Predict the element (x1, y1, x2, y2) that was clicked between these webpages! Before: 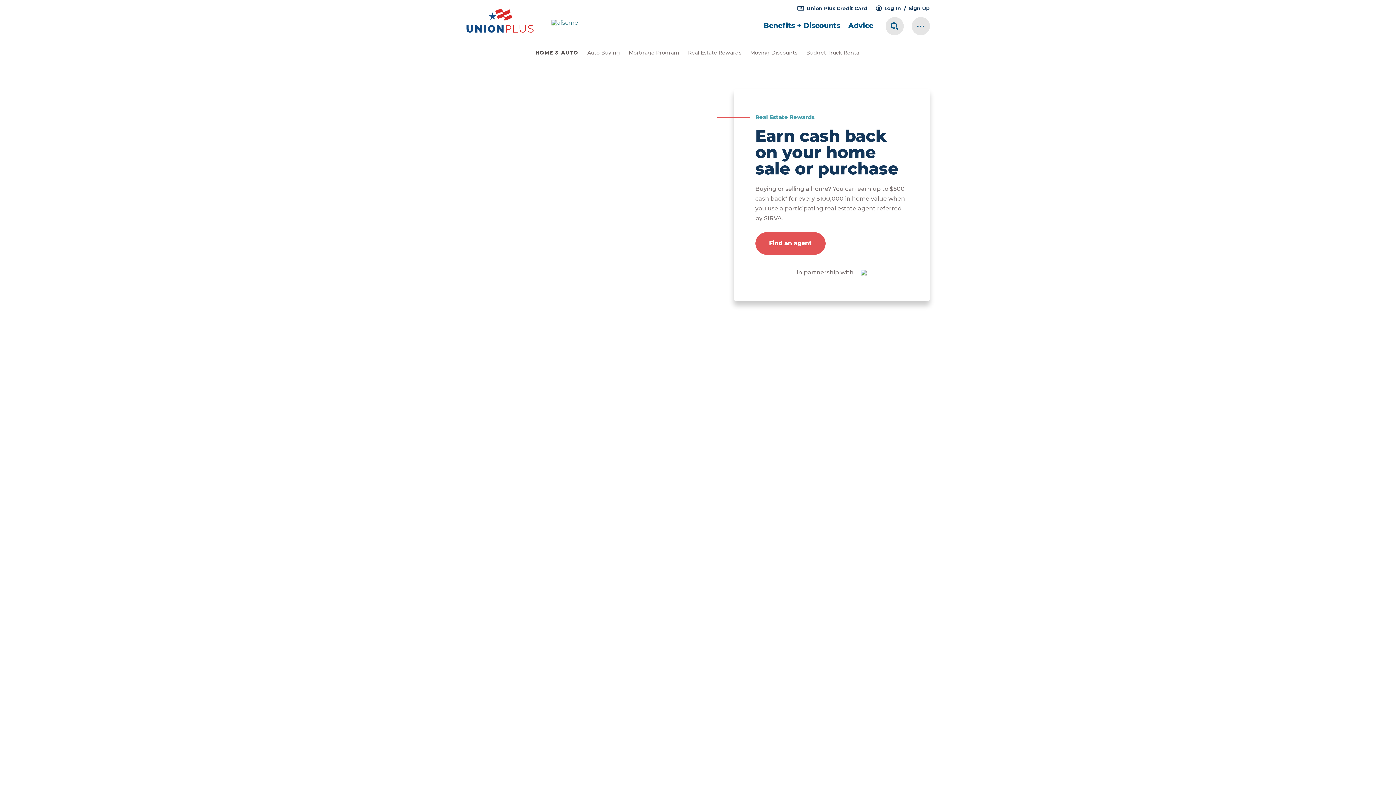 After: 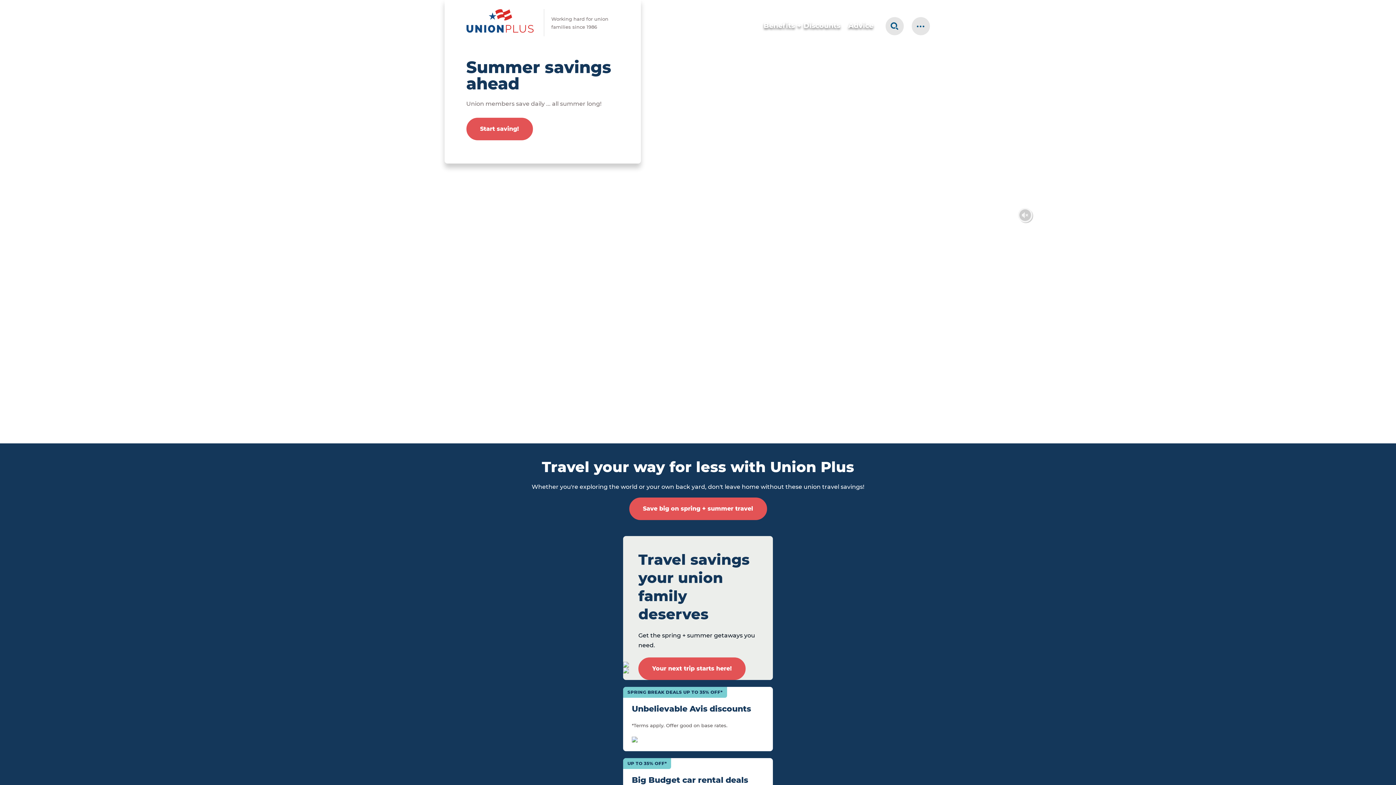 Action: bbox: (466, 9, 533, 36)